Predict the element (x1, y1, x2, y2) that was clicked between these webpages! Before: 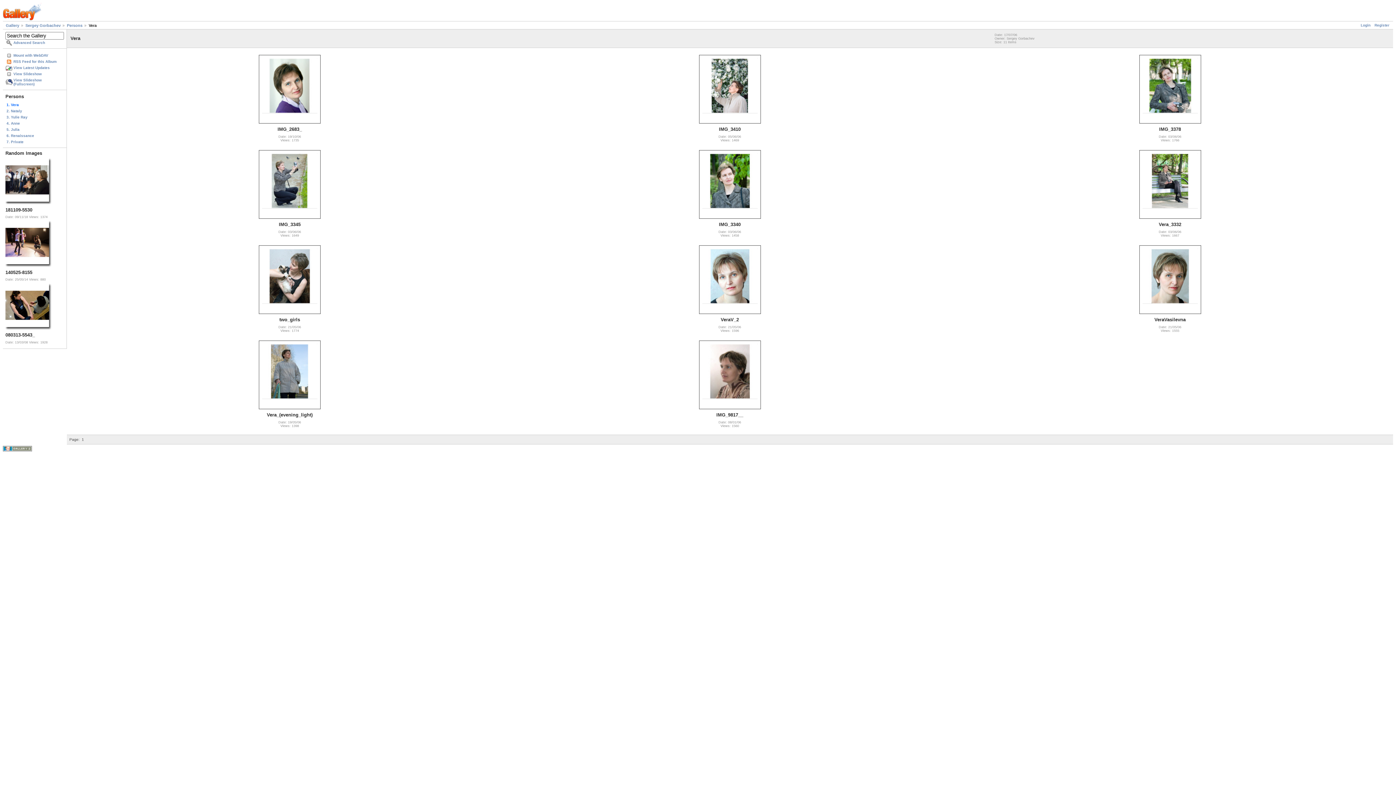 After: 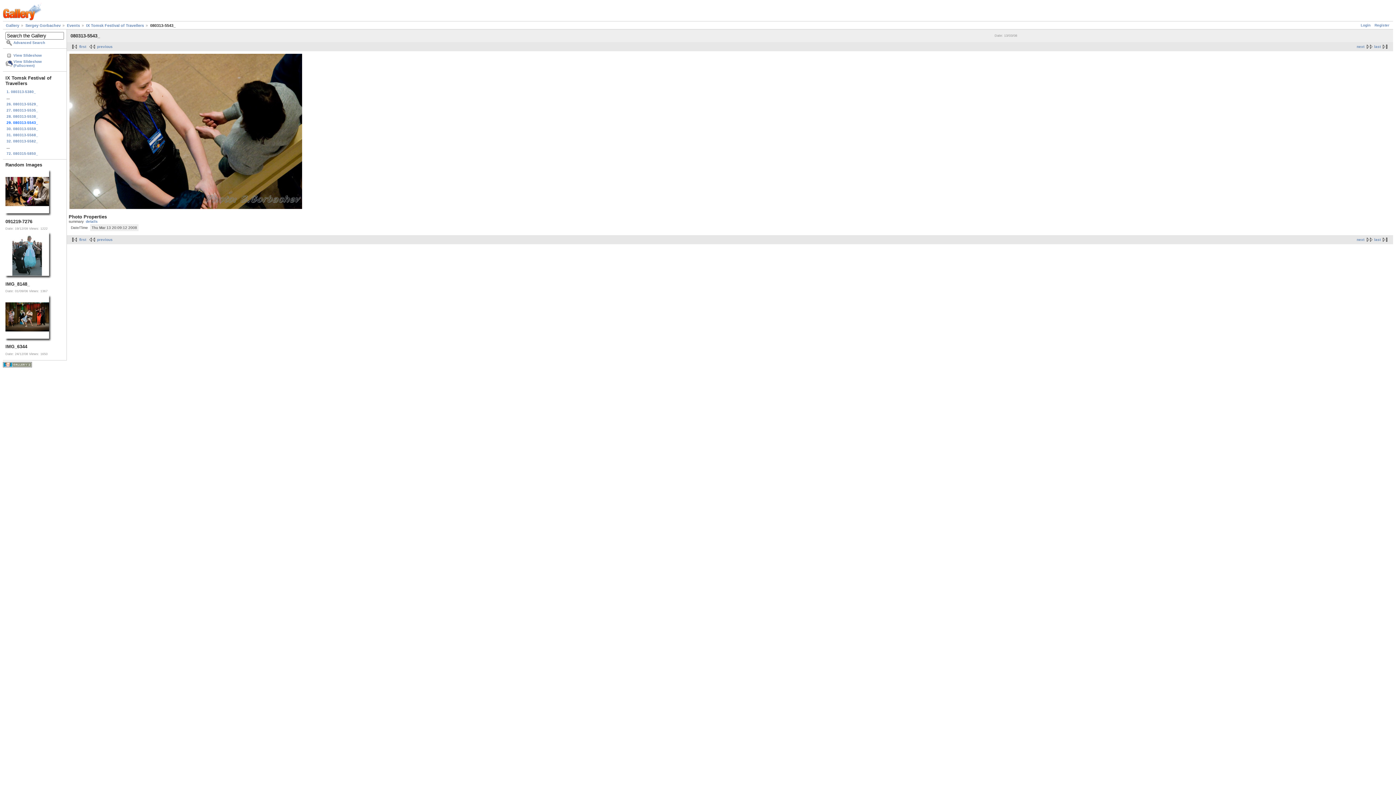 Action: bbox: (5, 326, 49, 327)